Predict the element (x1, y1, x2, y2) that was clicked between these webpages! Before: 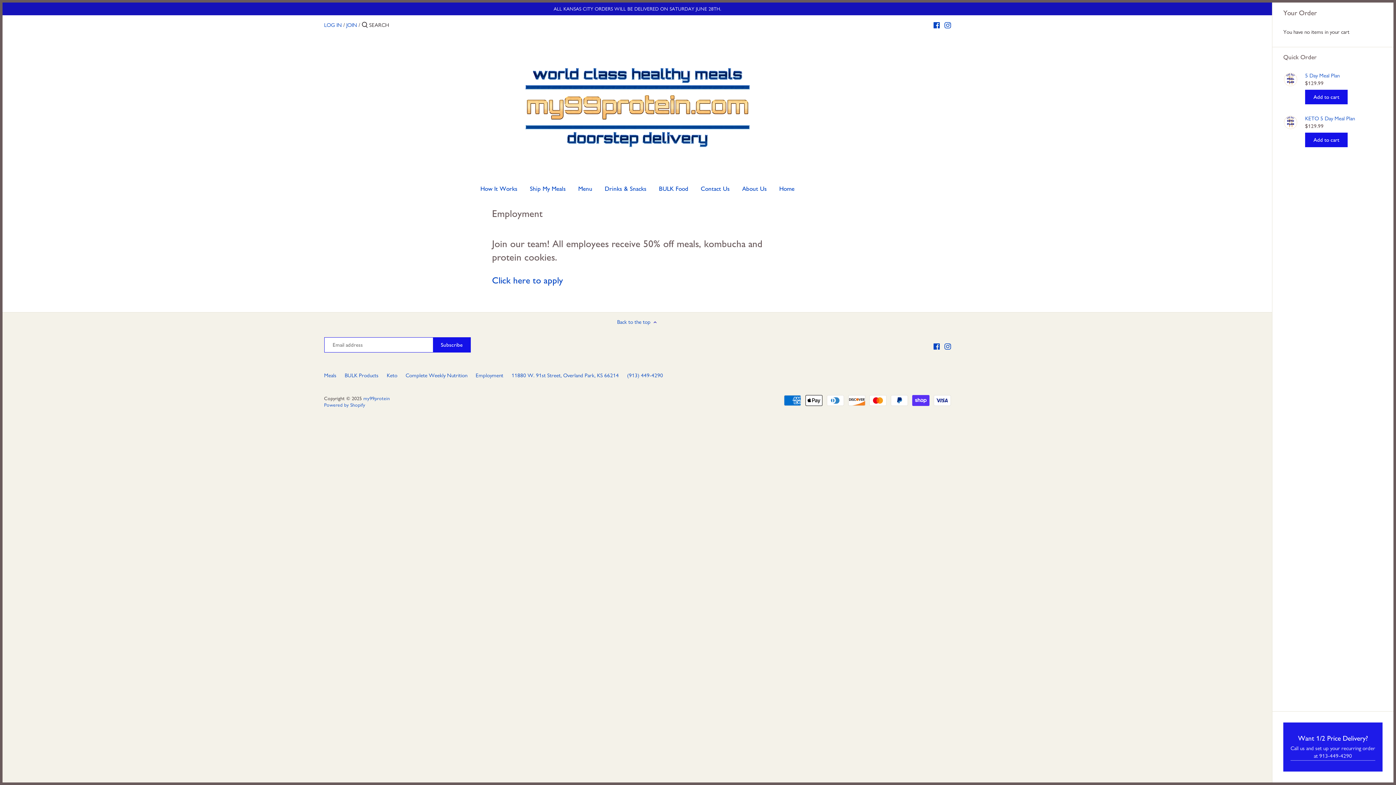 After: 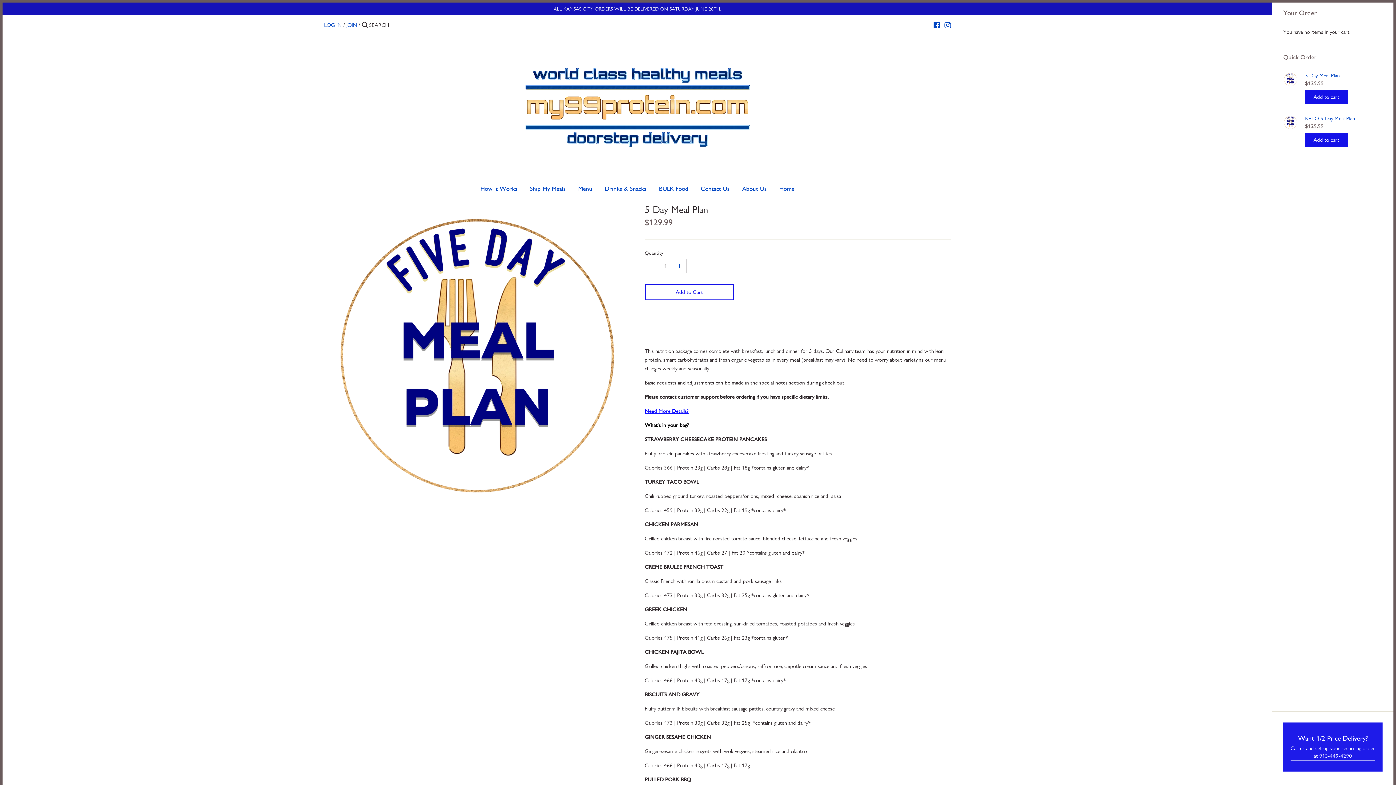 Action: label: 5 Day Meal Plan bbox: (1305, 72, 1382, 78)